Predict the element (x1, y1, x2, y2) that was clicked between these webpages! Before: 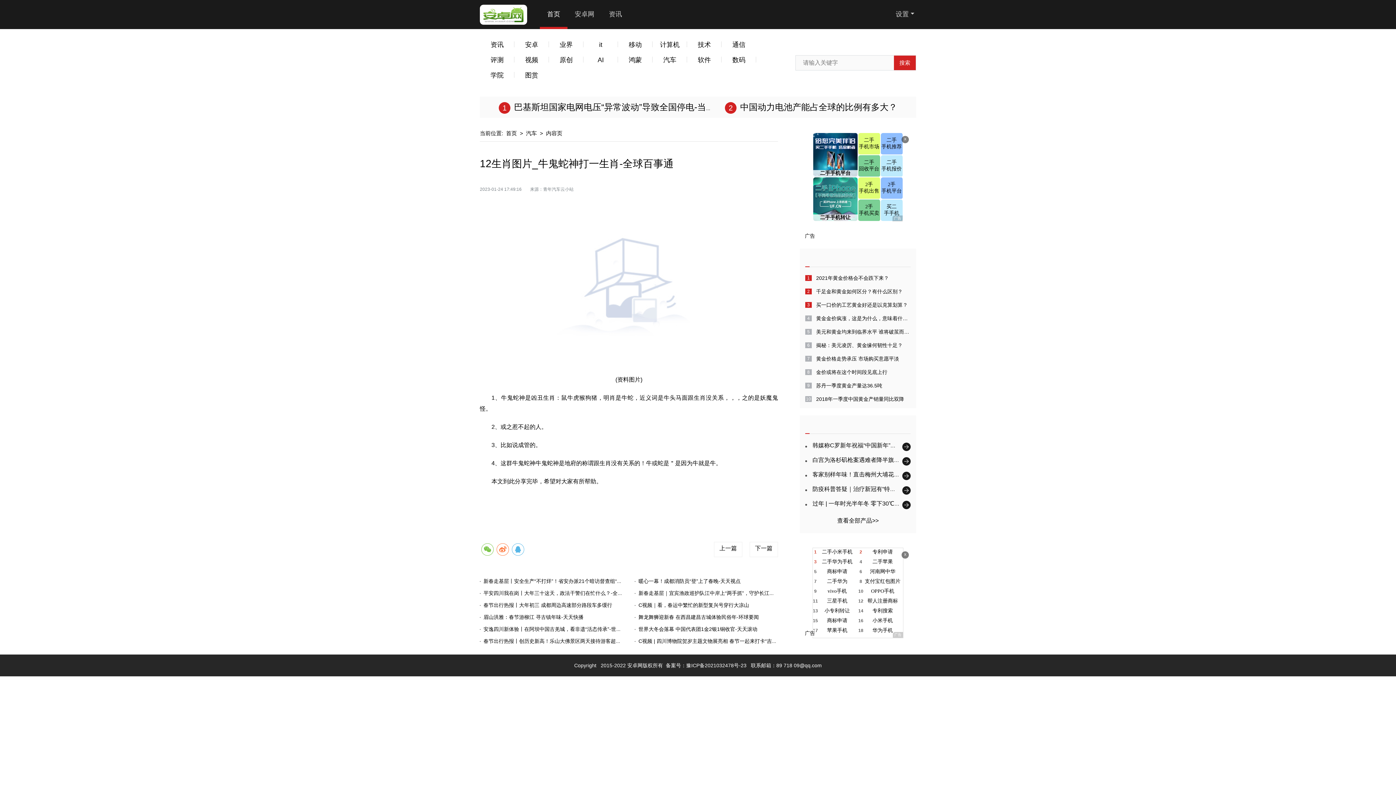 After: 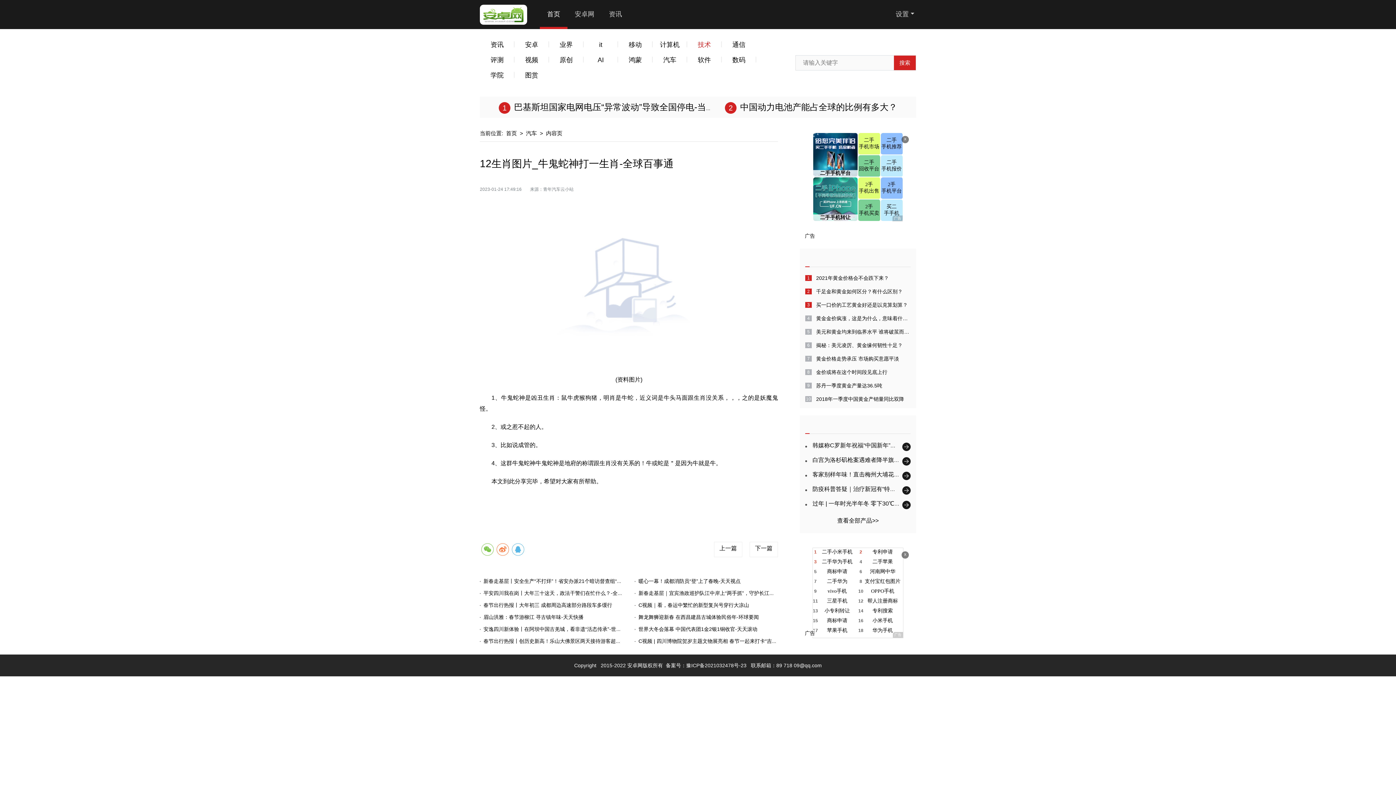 Action: label: 技术 bbox: (698, 41, 711, 48)